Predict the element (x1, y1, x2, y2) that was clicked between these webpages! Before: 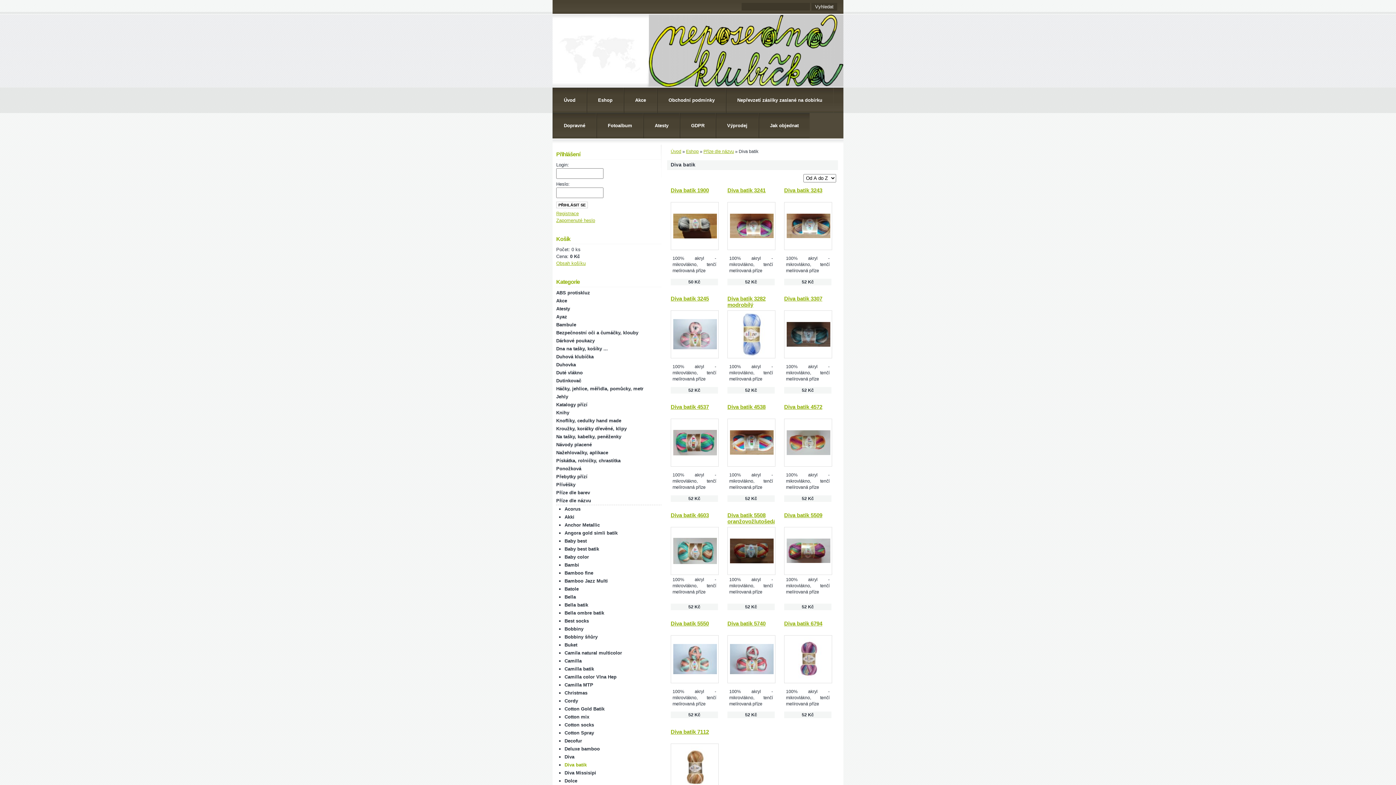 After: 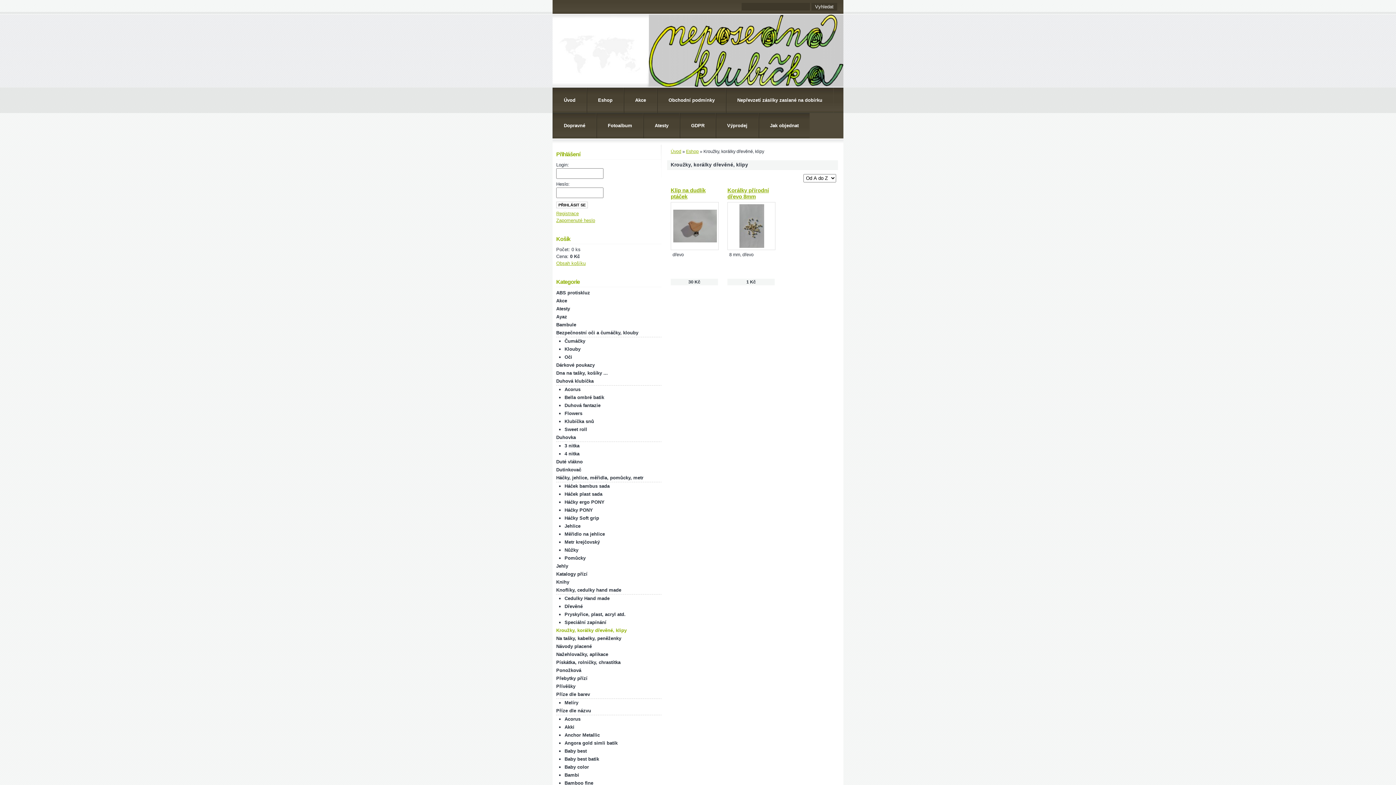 Action: bbox: (556, 425, 664, 433) label: Kroužky, korálky dřevěné, klipy